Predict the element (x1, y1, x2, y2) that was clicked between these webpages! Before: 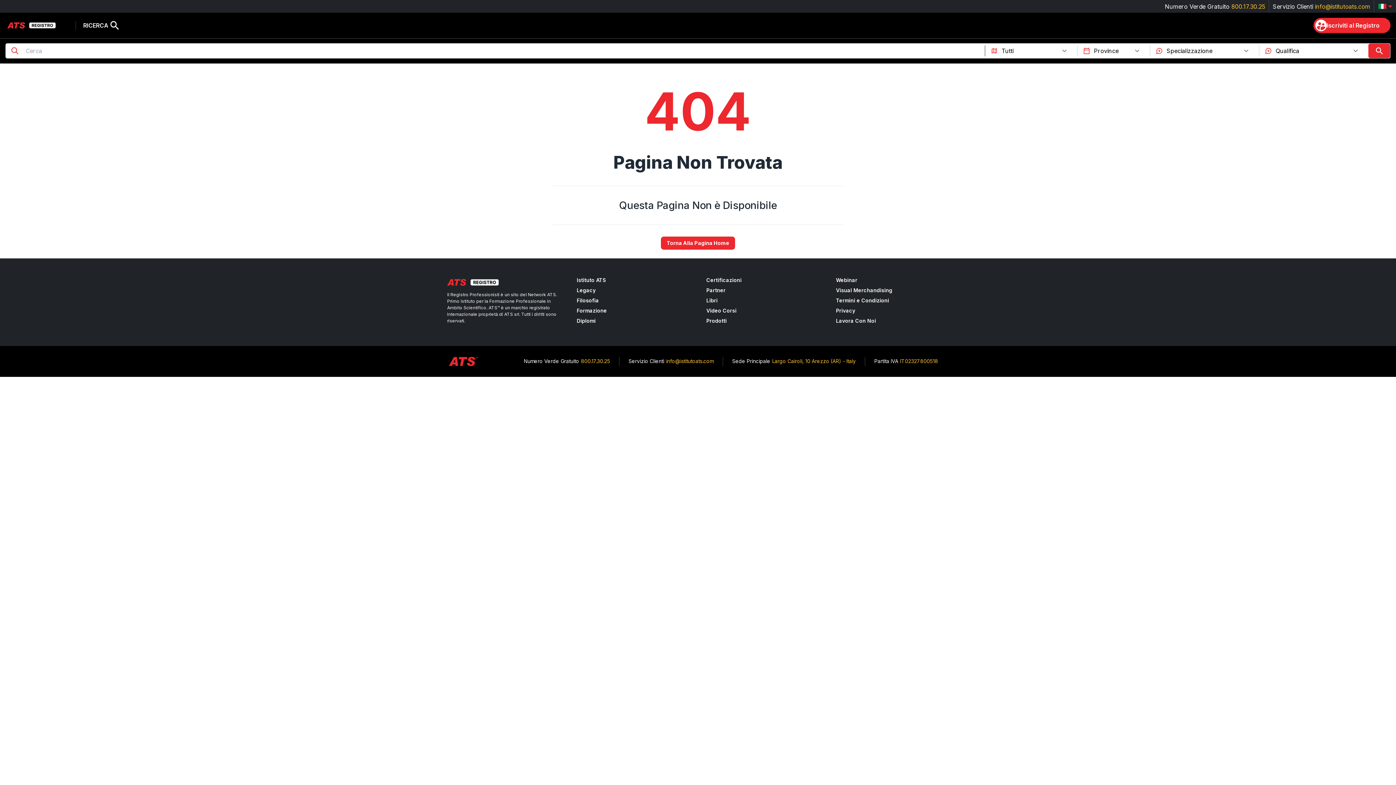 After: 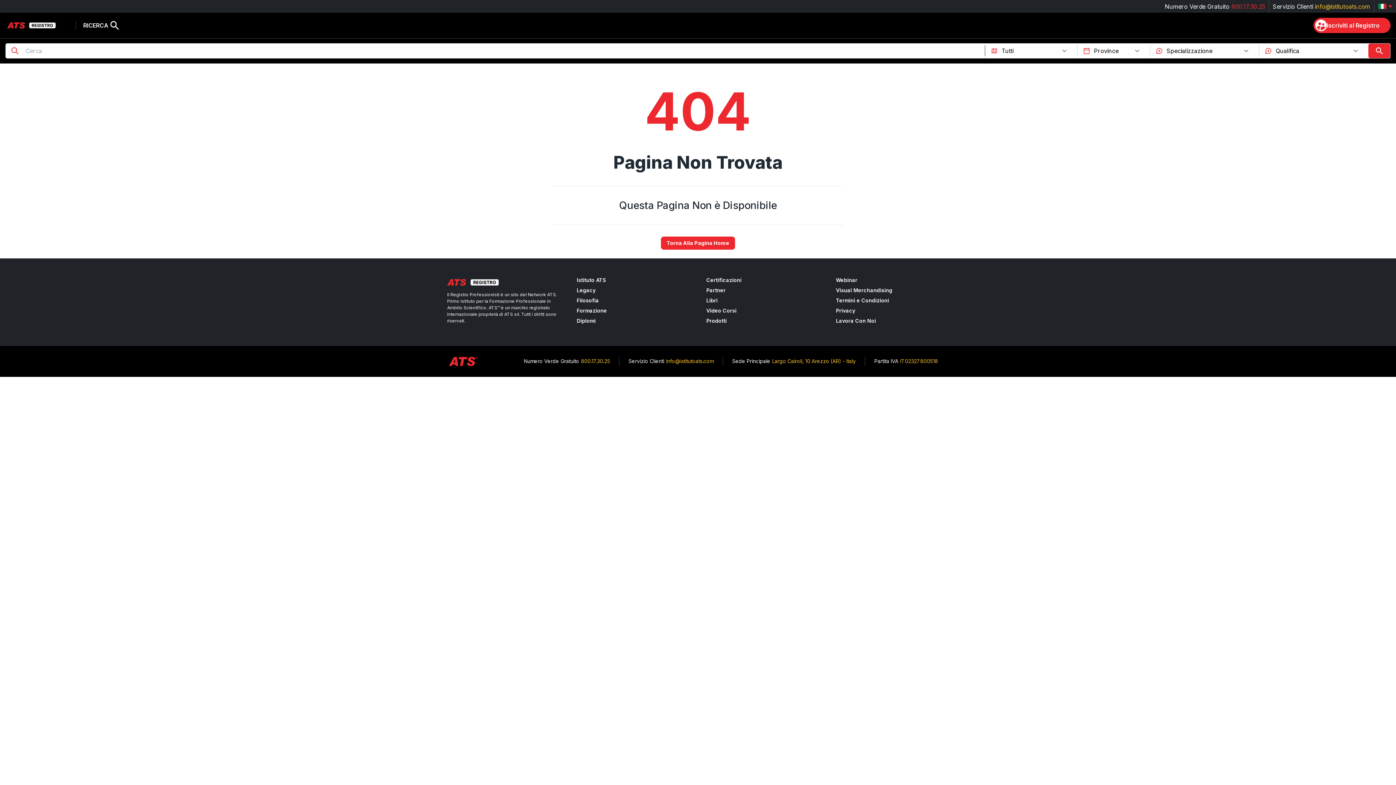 Action: label: 800.17.30.25 bbox: (1231, 2, 1265, 10)